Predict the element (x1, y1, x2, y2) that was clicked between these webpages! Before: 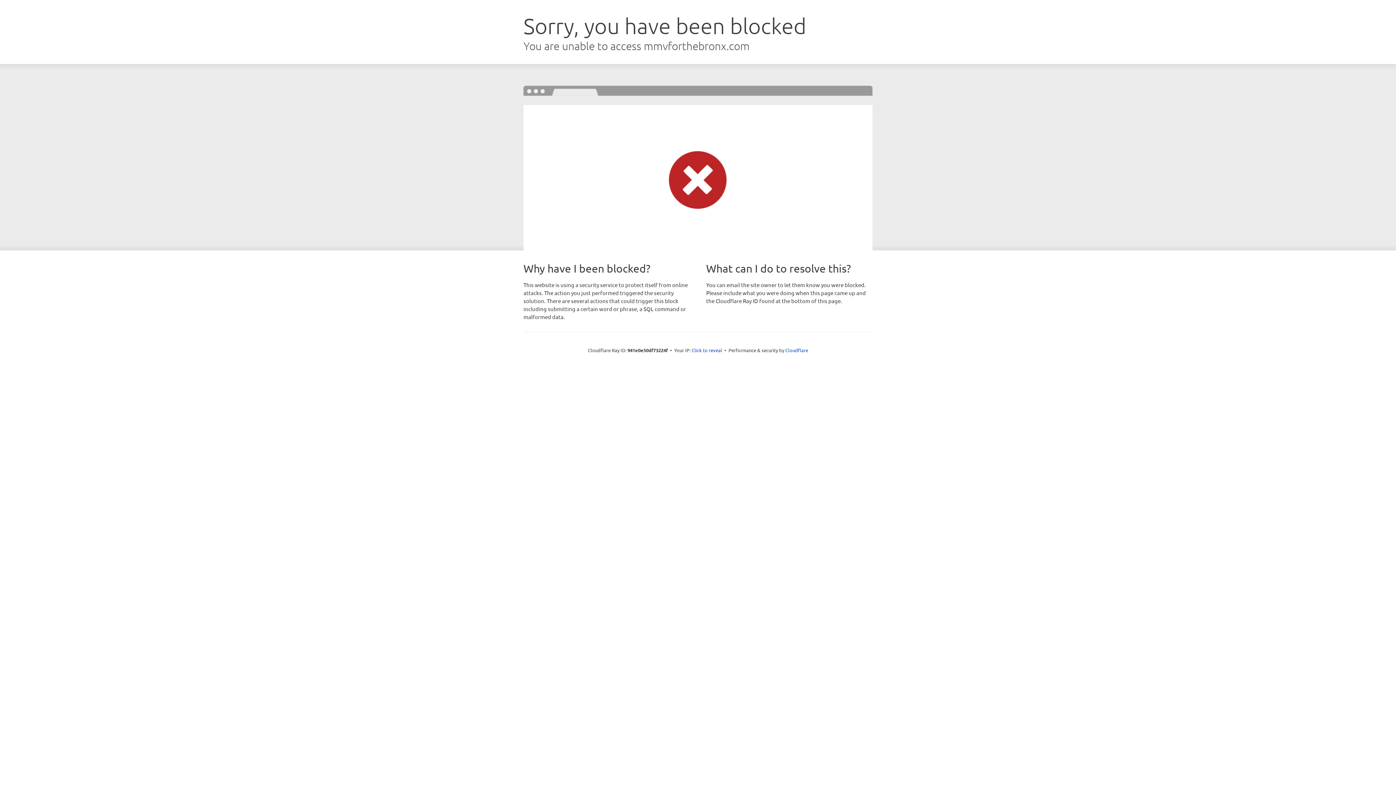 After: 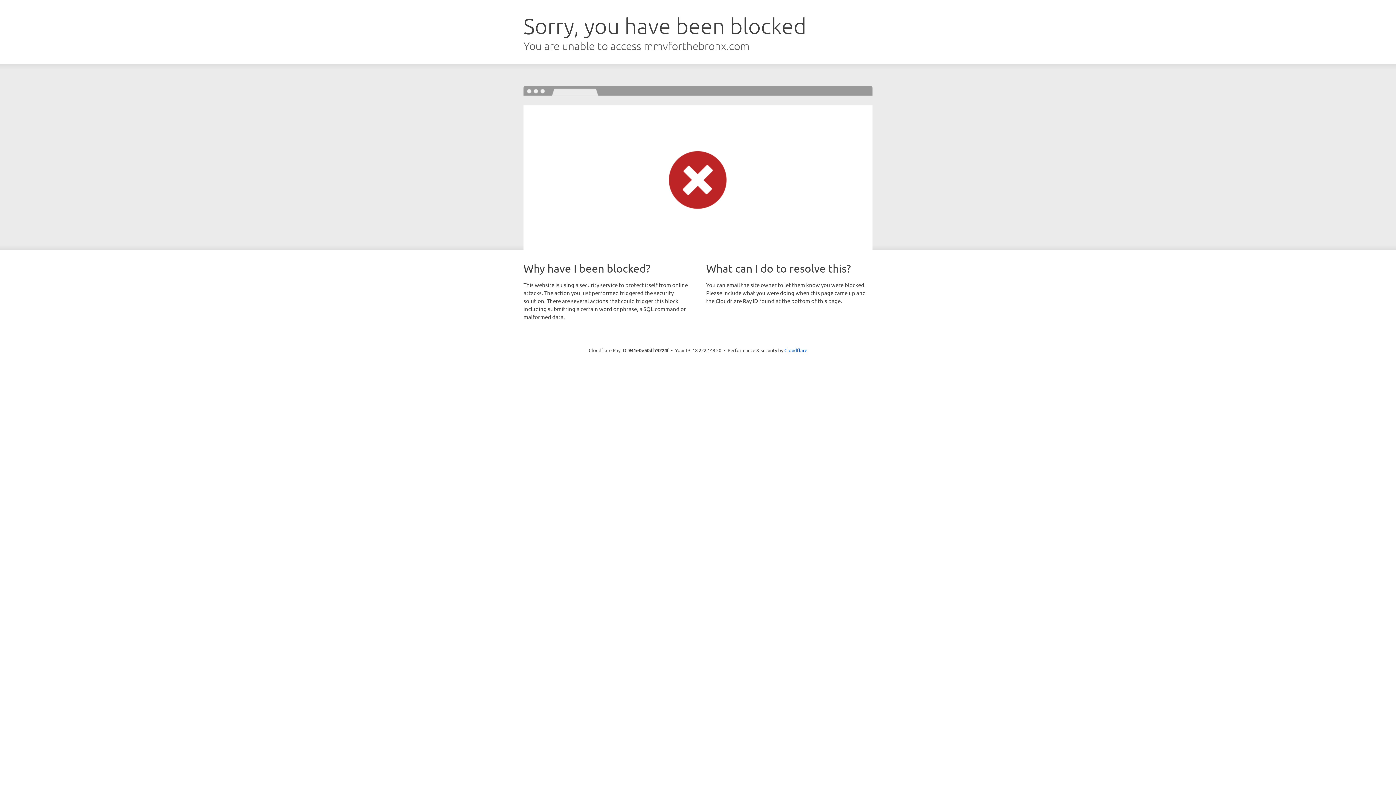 Action: bbox: (691, 346, 722, 353) label: Click to reveal